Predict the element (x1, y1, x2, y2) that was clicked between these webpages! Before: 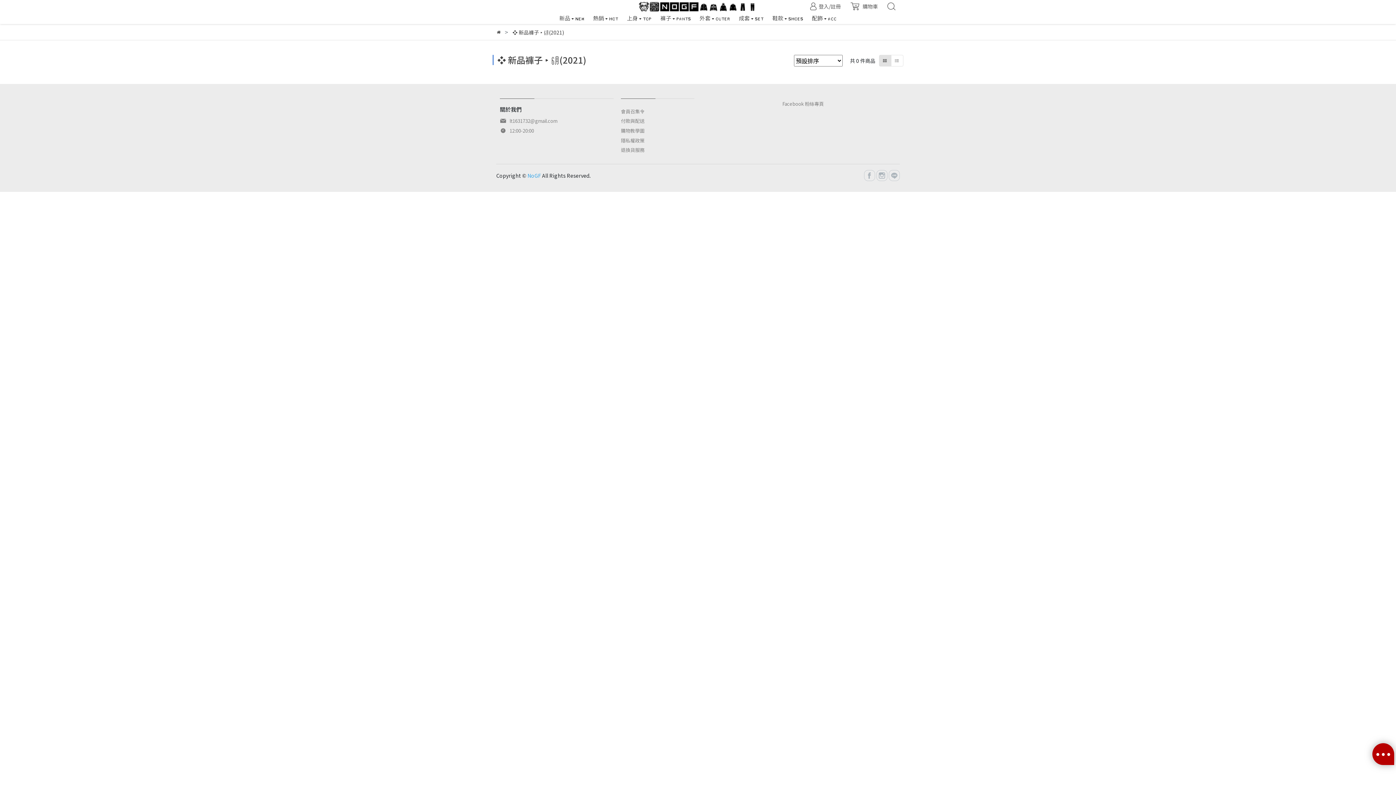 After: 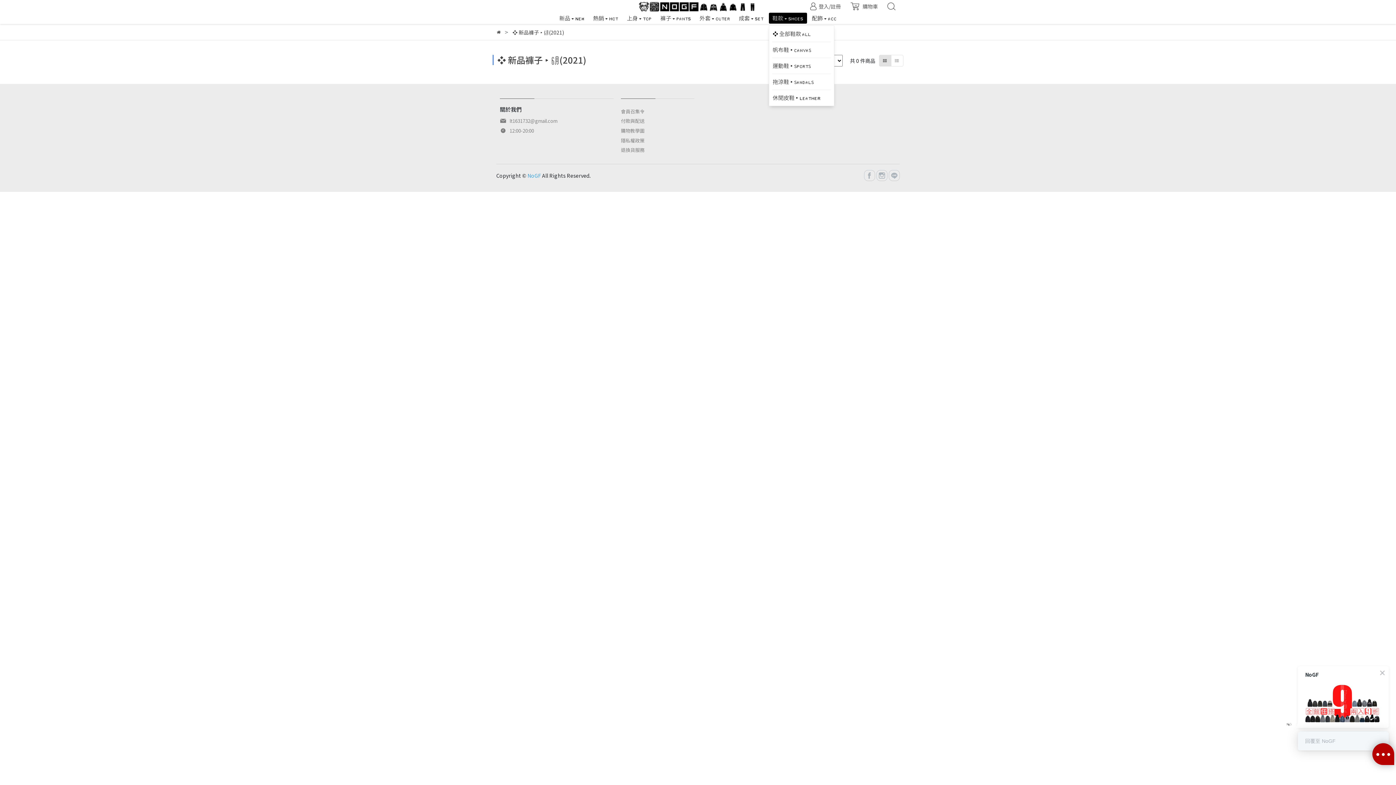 Action: bbox: (768, 7, 807, 29) label: 鞋款 ▾ ѕʜᴏᴇѕ